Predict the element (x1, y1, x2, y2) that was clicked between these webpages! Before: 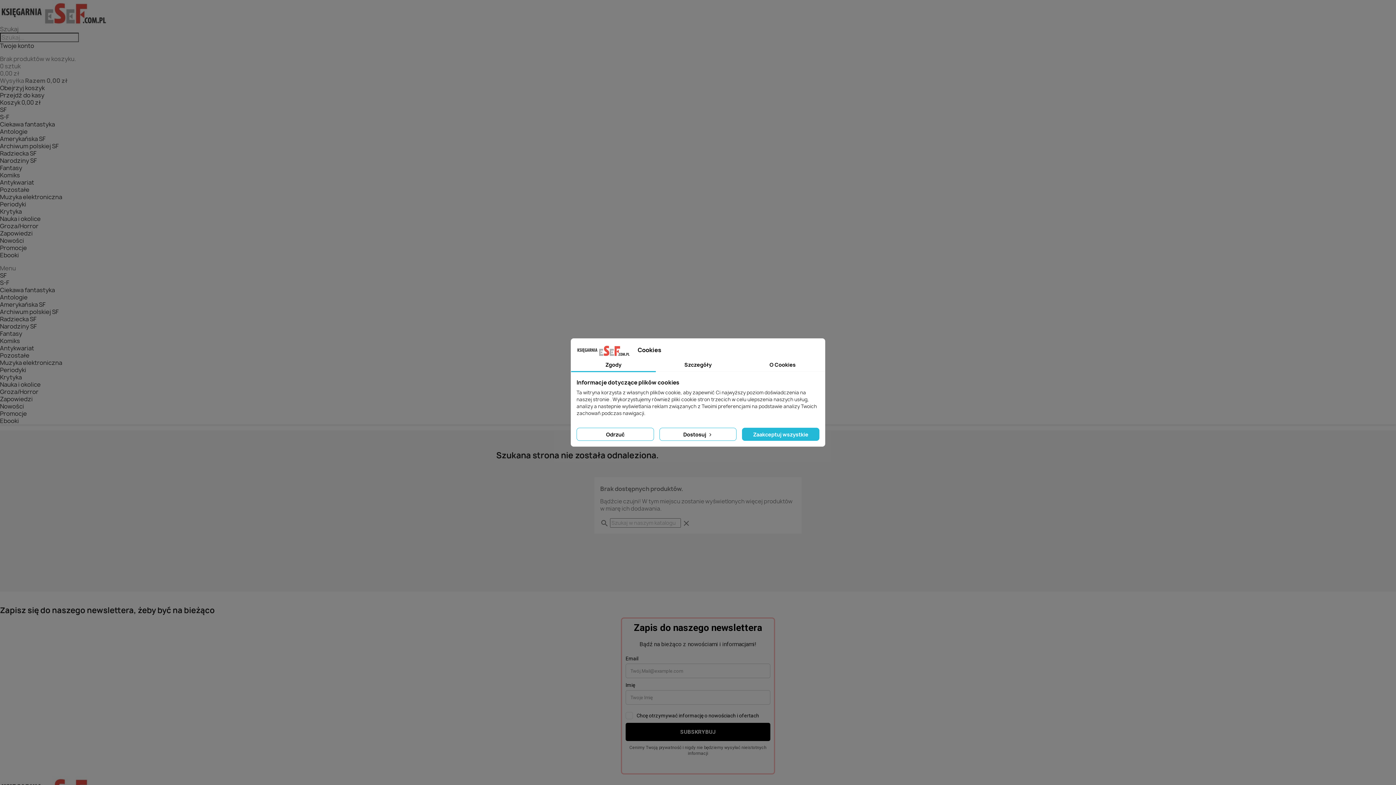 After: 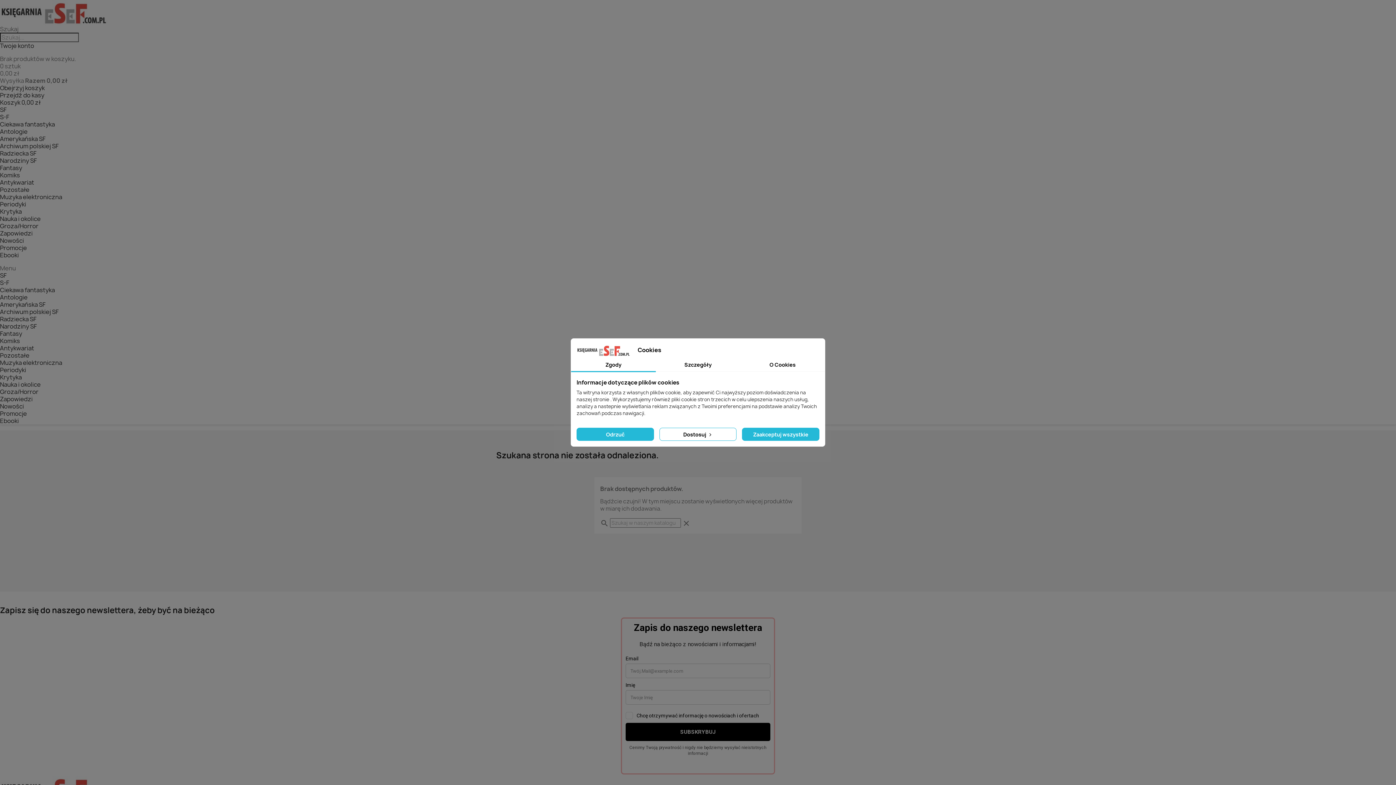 Action: bbox: (576, 428, 654, 441) label: Odrzuć